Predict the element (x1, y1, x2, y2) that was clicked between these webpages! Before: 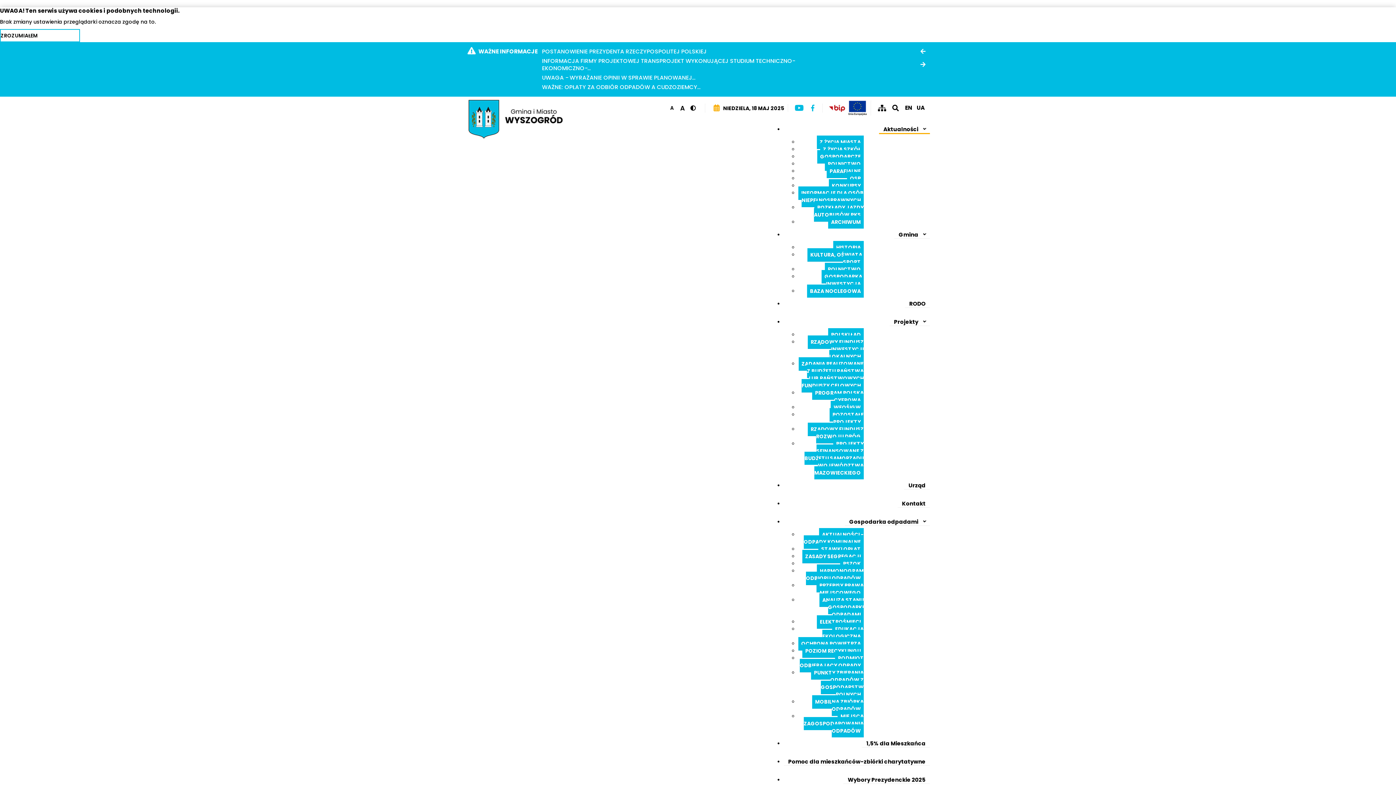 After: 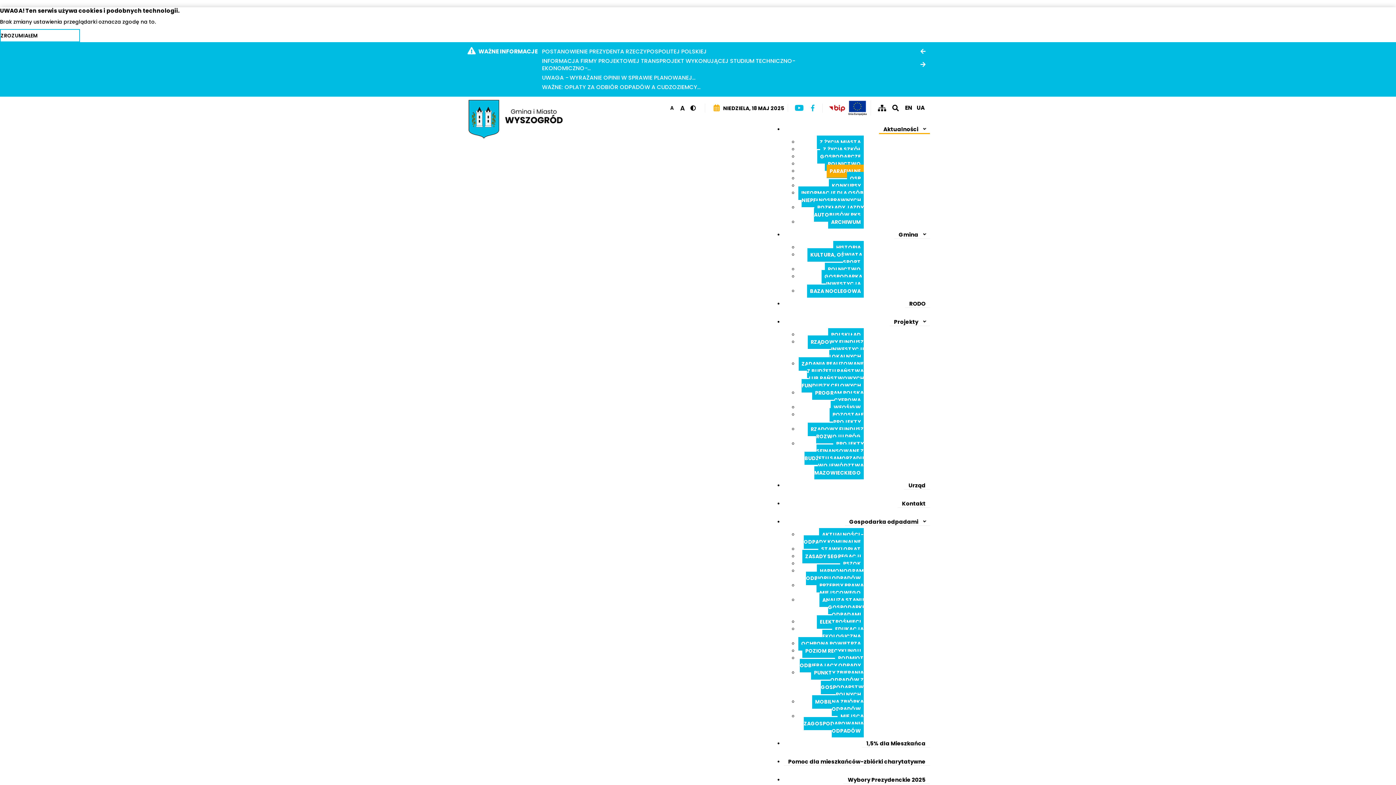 Action: label: PARAFIALNE bbox: (826, 164, 864, 178)